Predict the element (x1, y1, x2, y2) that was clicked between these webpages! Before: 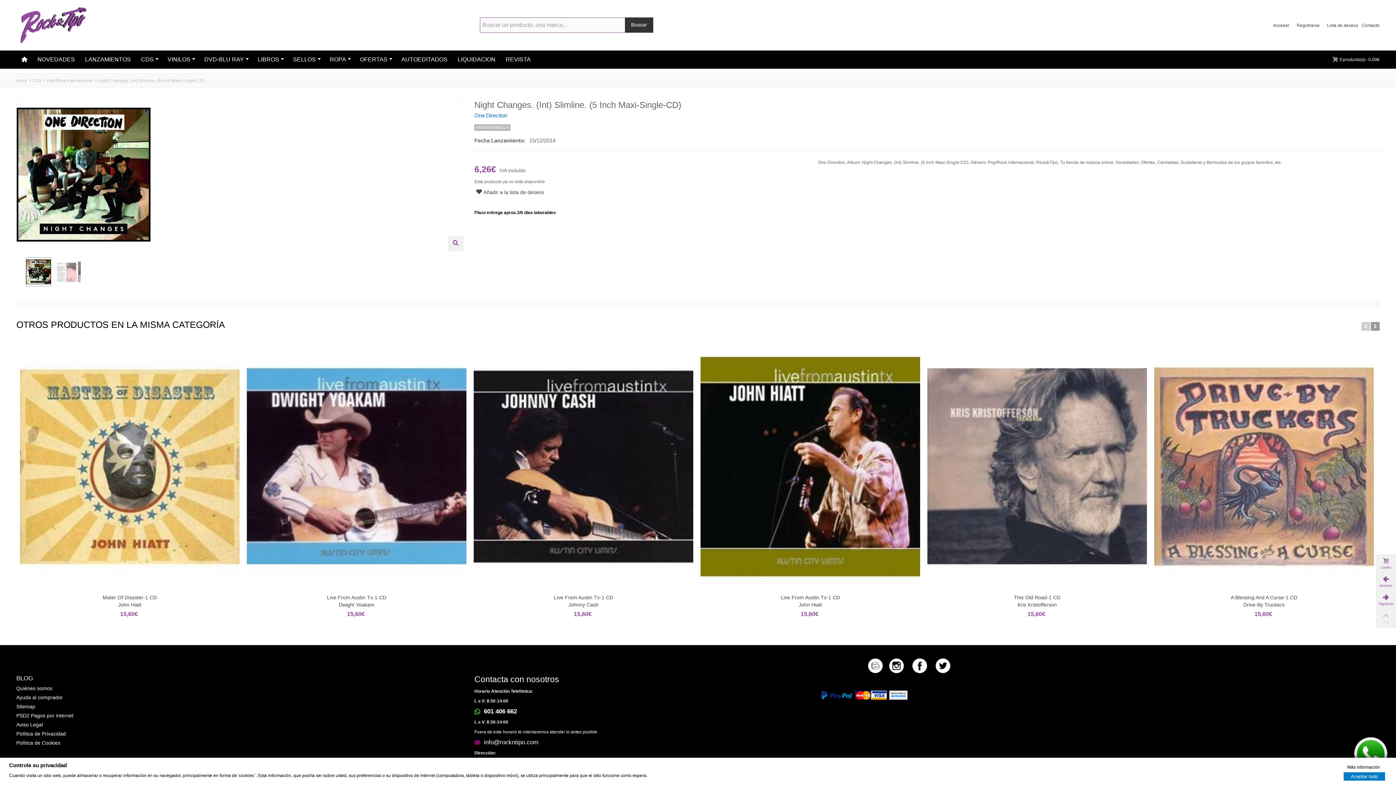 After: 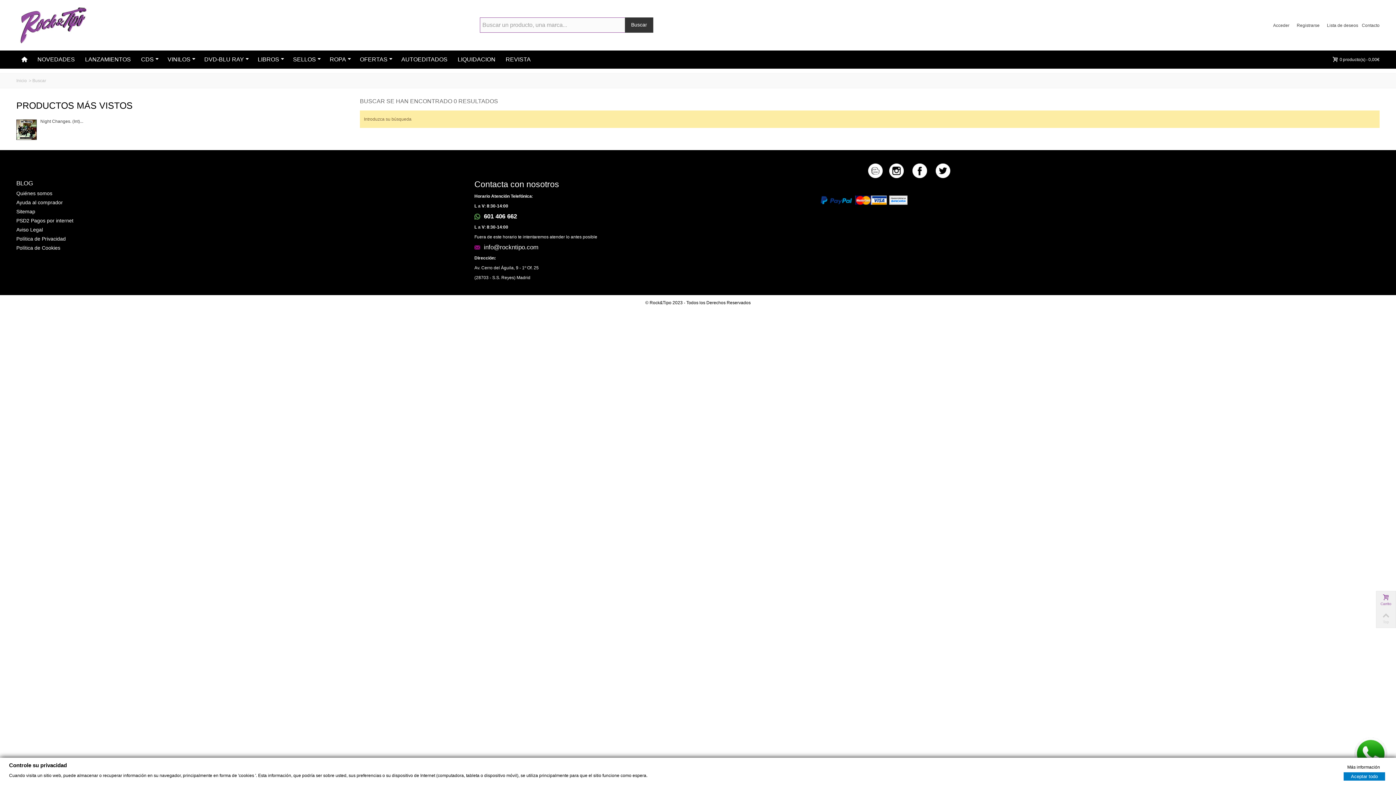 Action: bbox: (625, 17, 653, 32) label: Buscar